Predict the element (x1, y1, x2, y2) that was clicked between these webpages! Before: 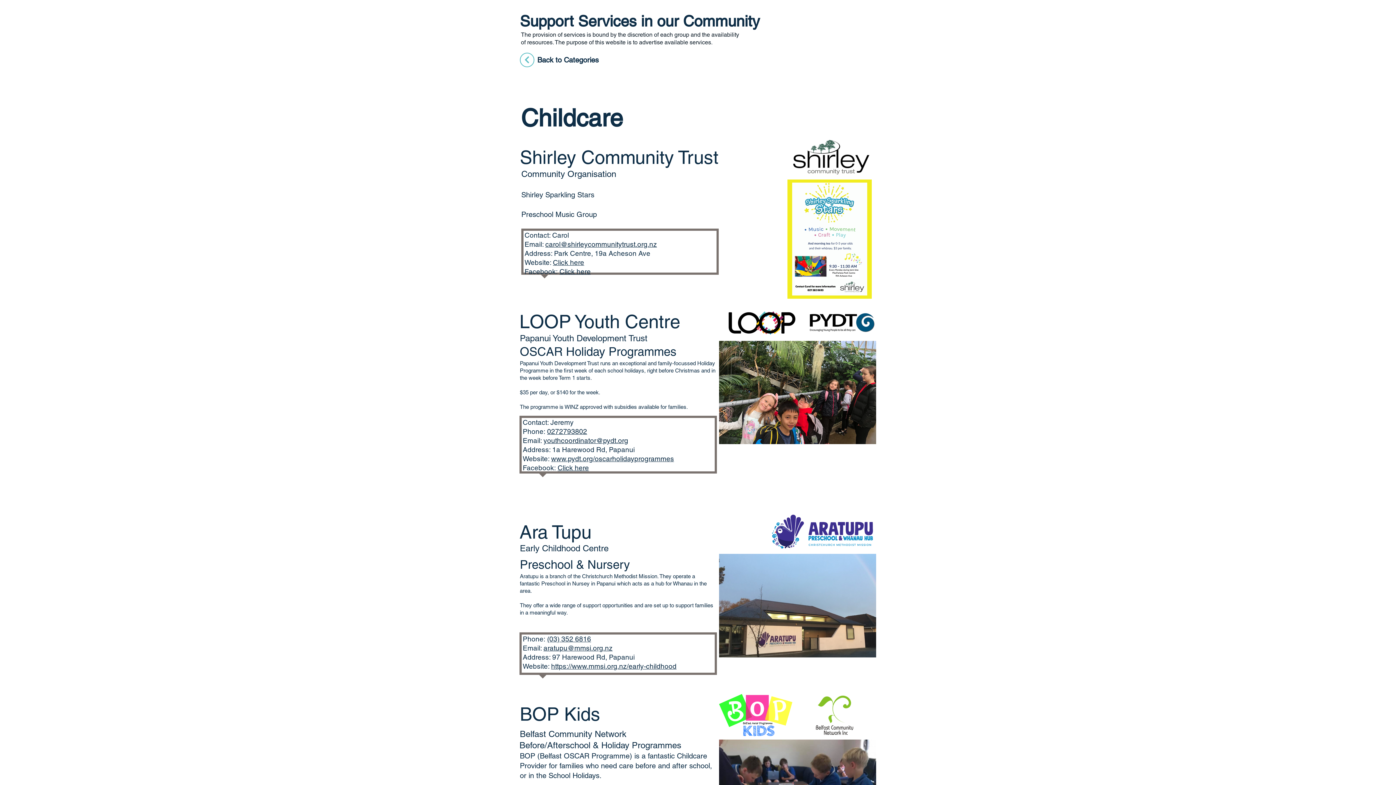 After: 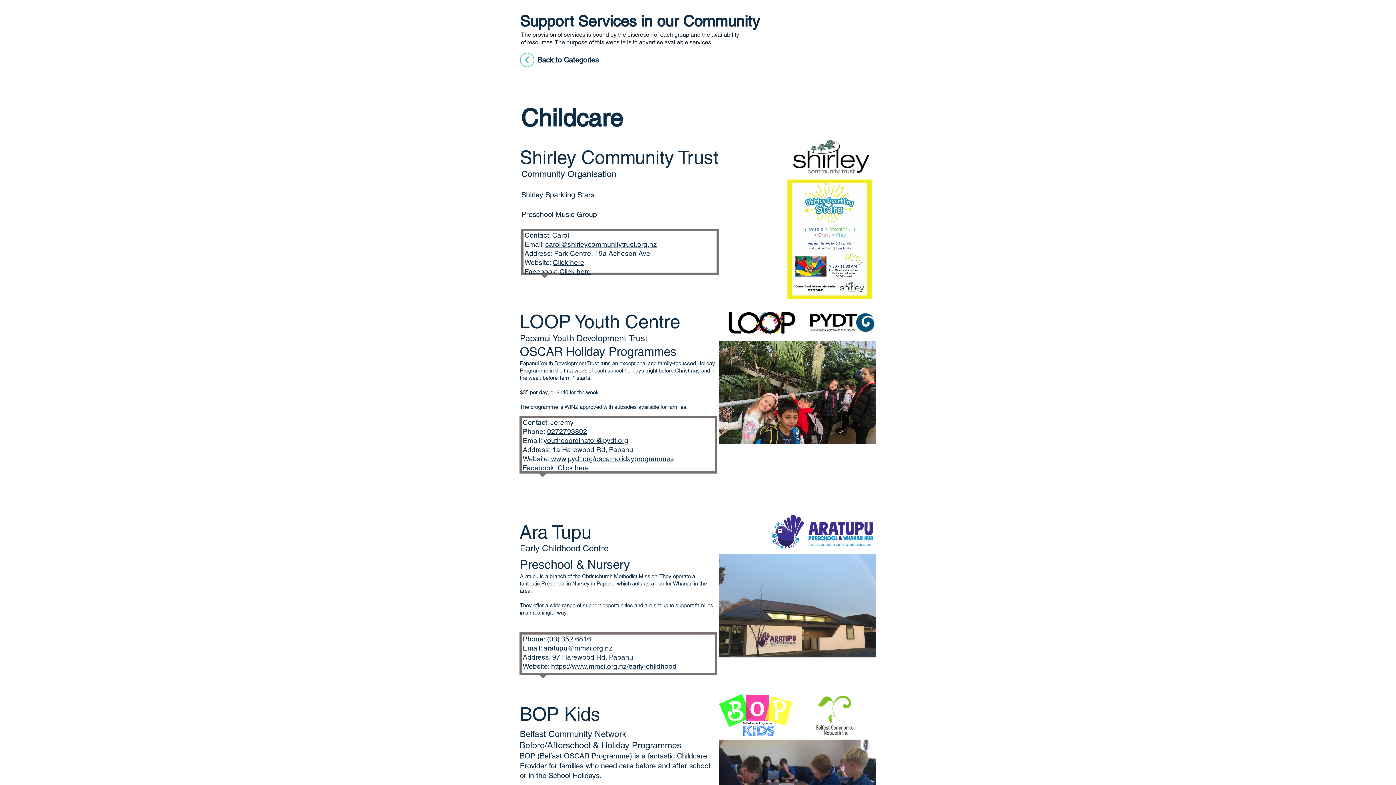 Action: label: carol@shirleycommunitytrust.org.nz bbox: (545, 240, 657, 248)